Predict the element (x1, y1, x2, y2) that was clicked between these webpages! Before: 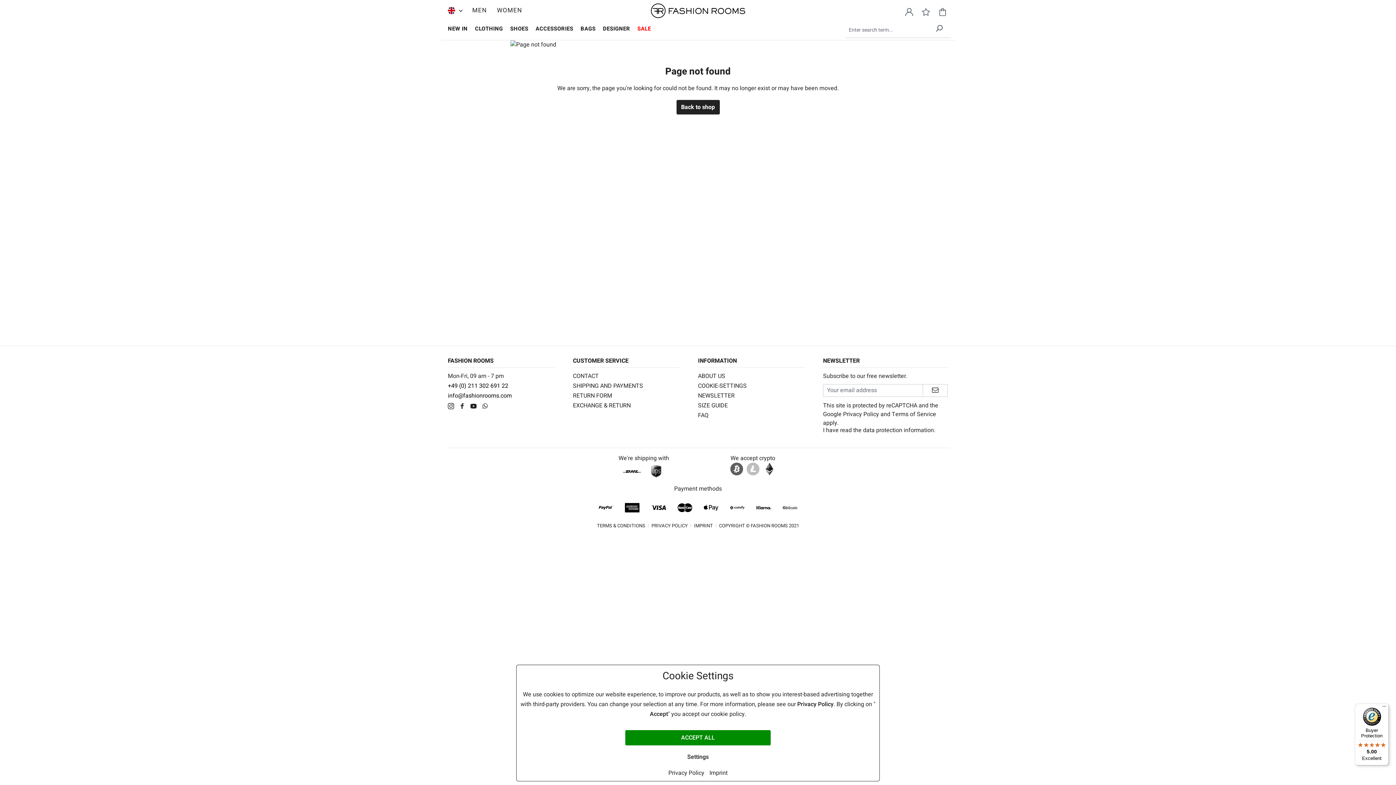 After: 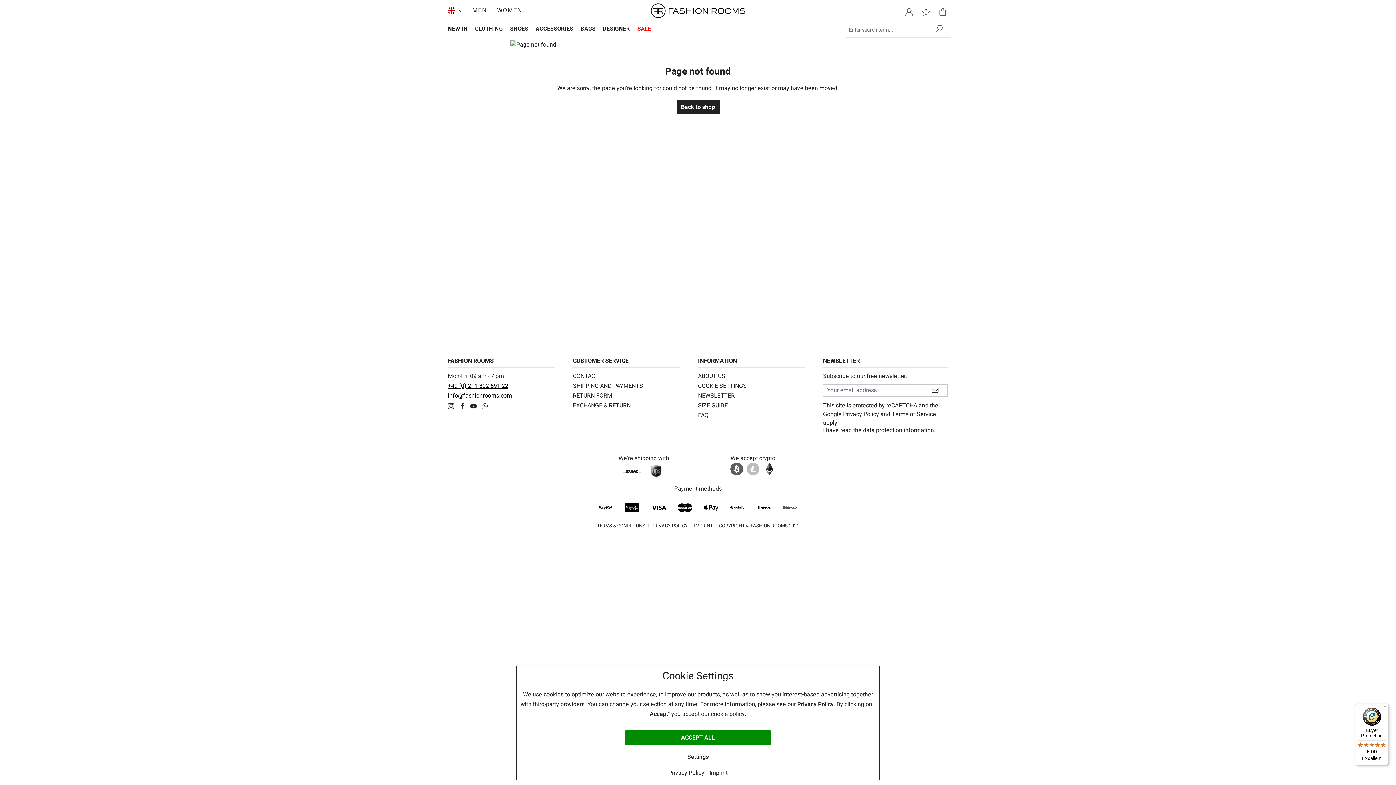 Action: label: +49 (0) 211 302 691 22 bbox: (448, 381, 508, 390)